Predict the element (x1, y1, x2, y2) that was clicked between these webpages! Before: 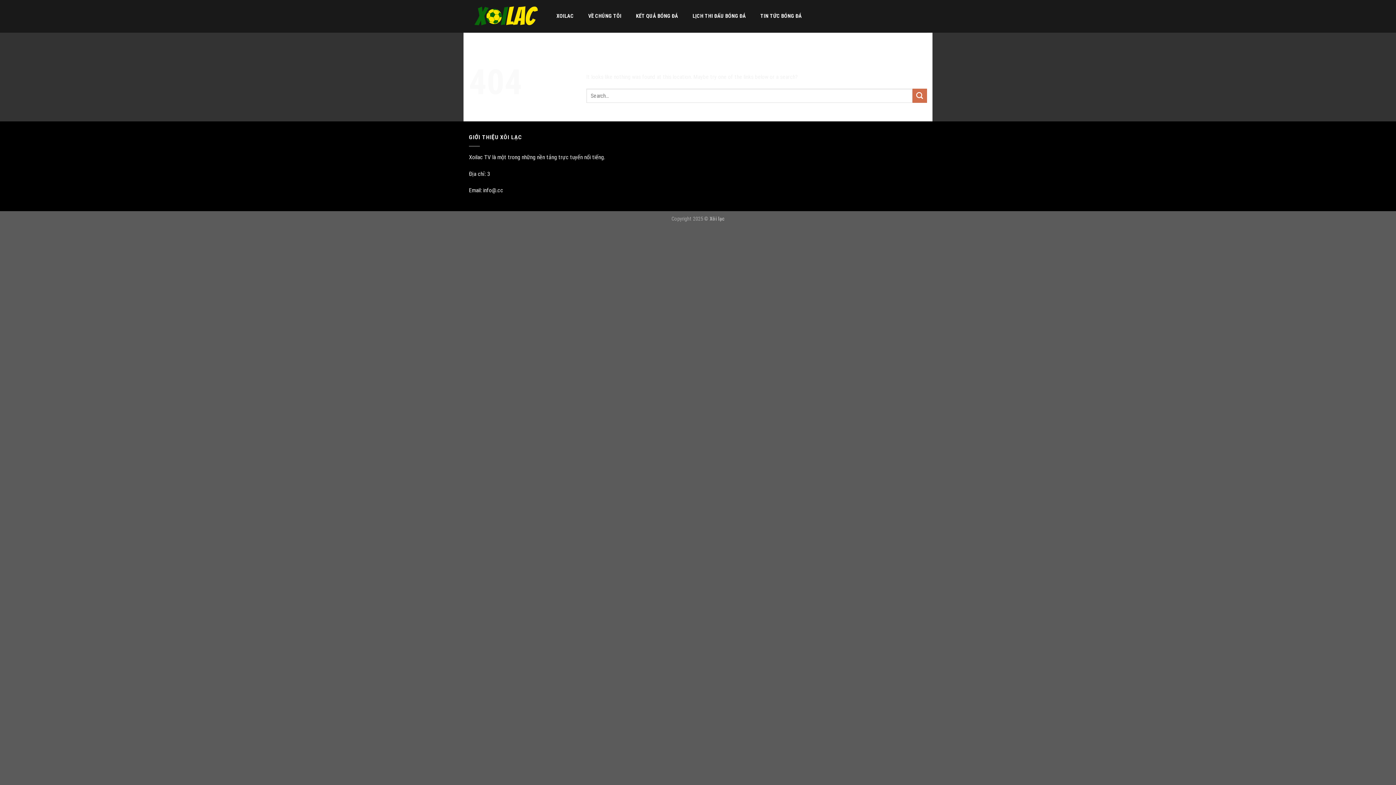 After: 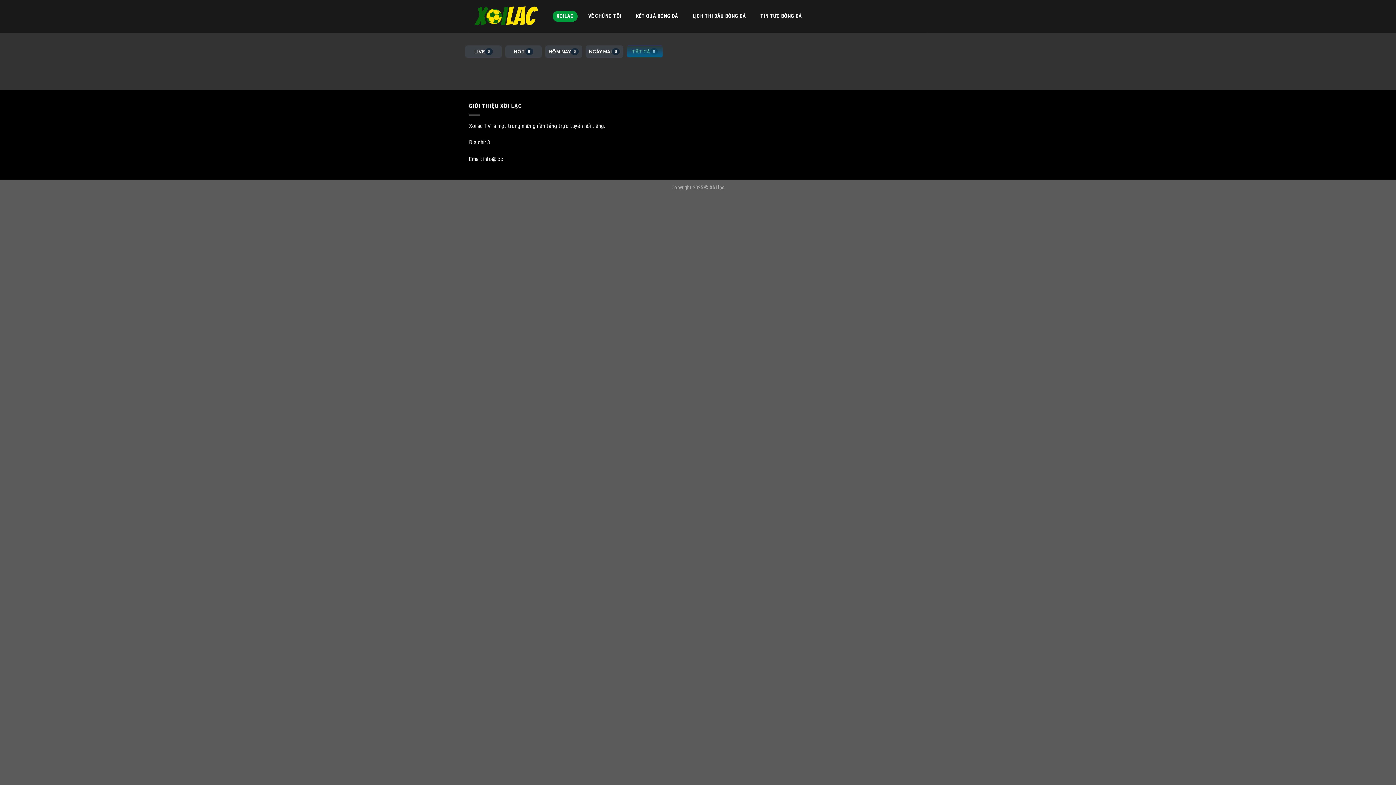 Action: label: XOILAC bbox: (552, 10, 577, 21)